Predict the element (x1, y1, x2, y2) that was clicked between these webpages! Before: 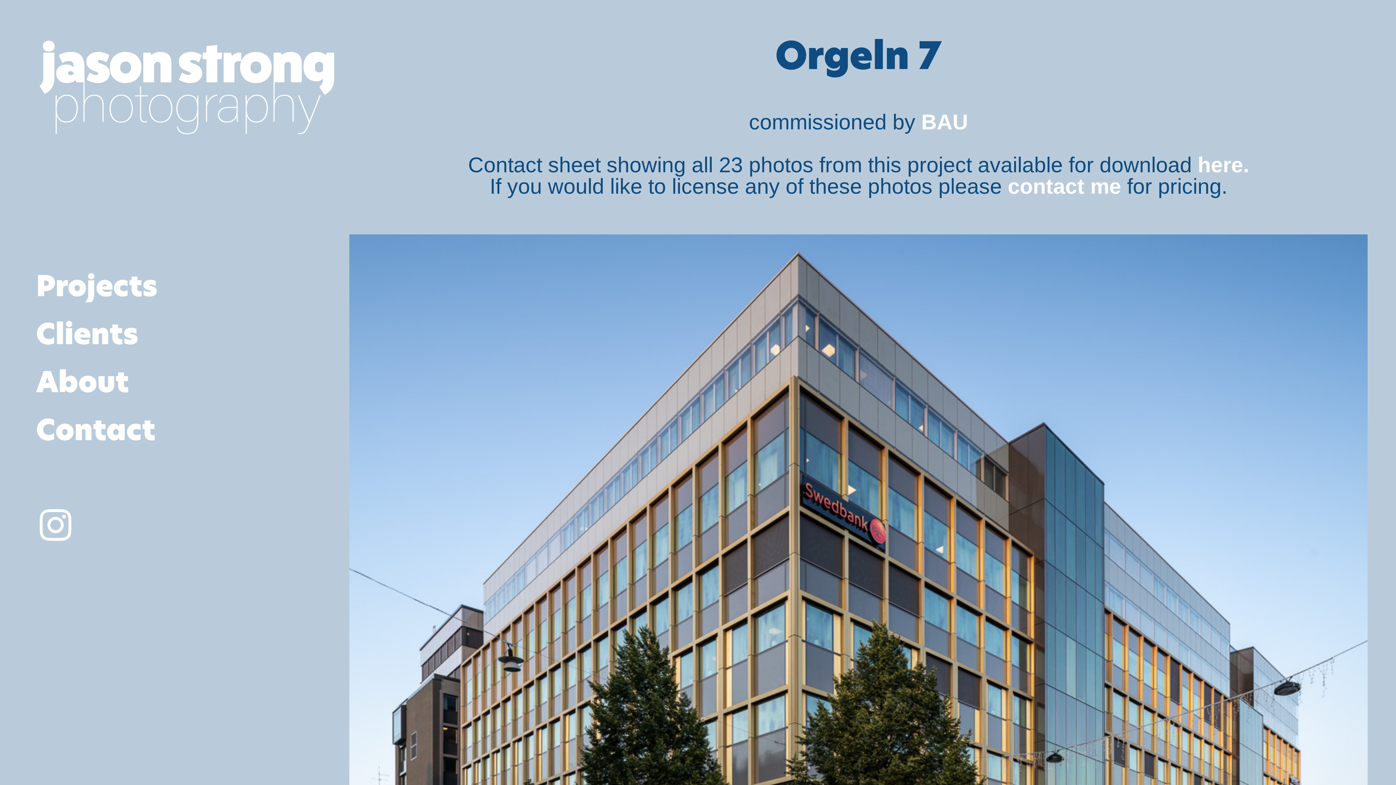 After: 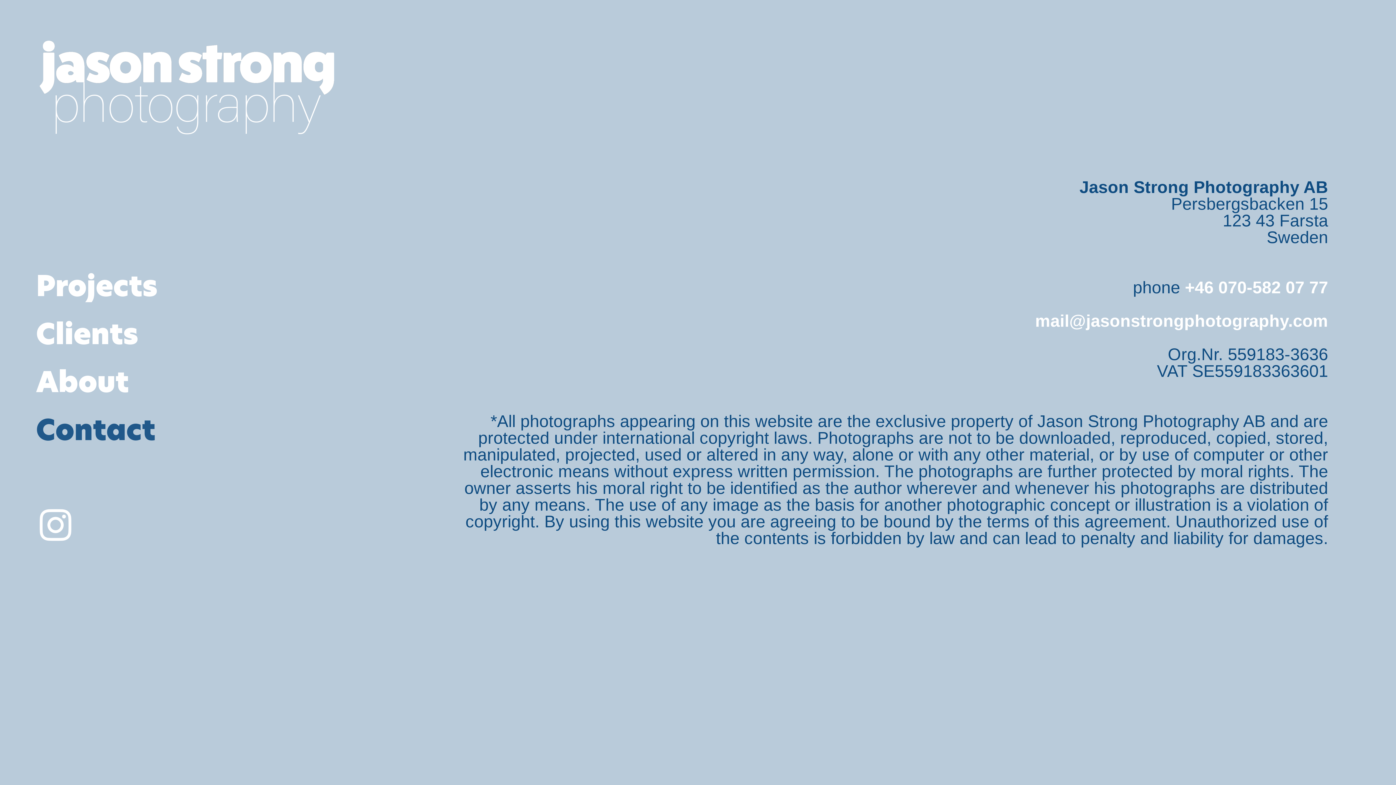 Action: label: Contact bbox: (36, 410, 155, 453)